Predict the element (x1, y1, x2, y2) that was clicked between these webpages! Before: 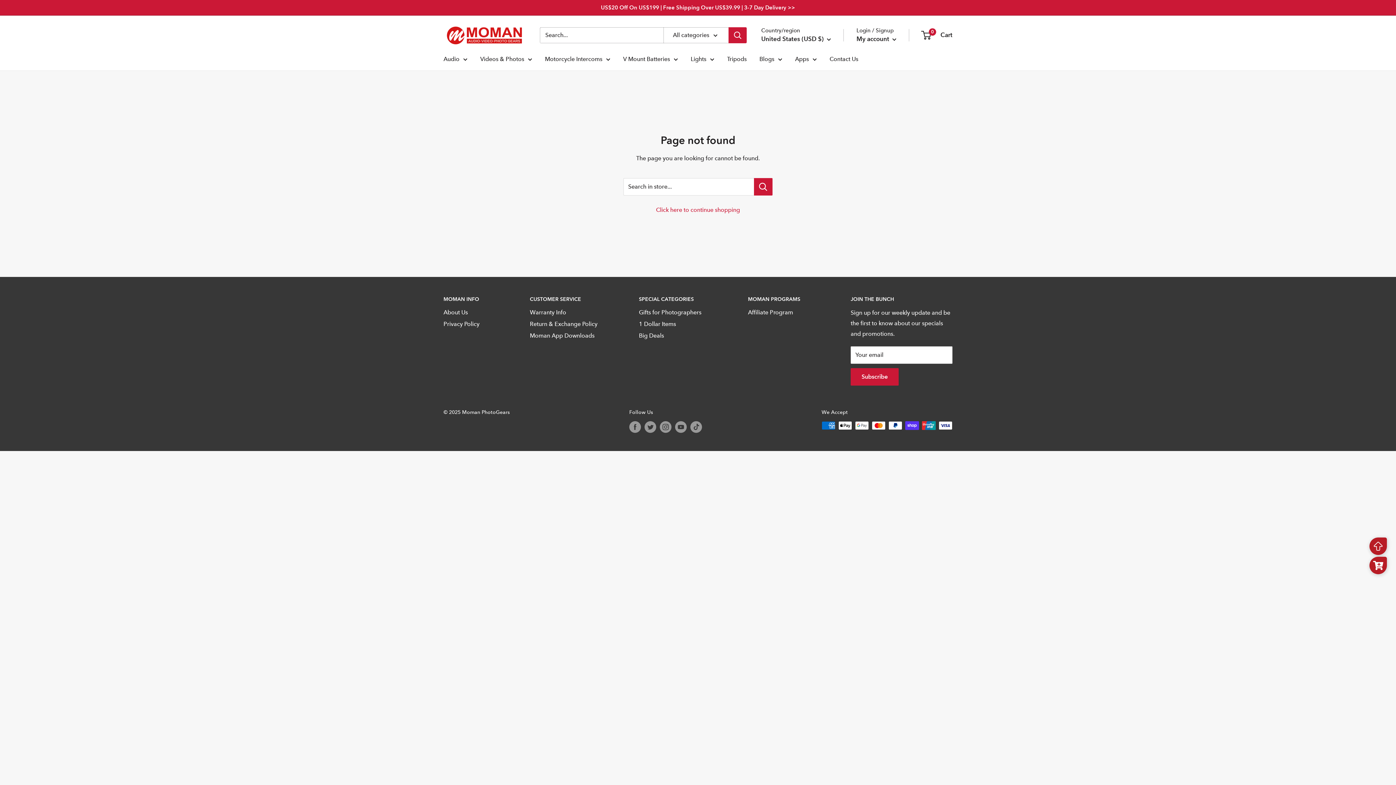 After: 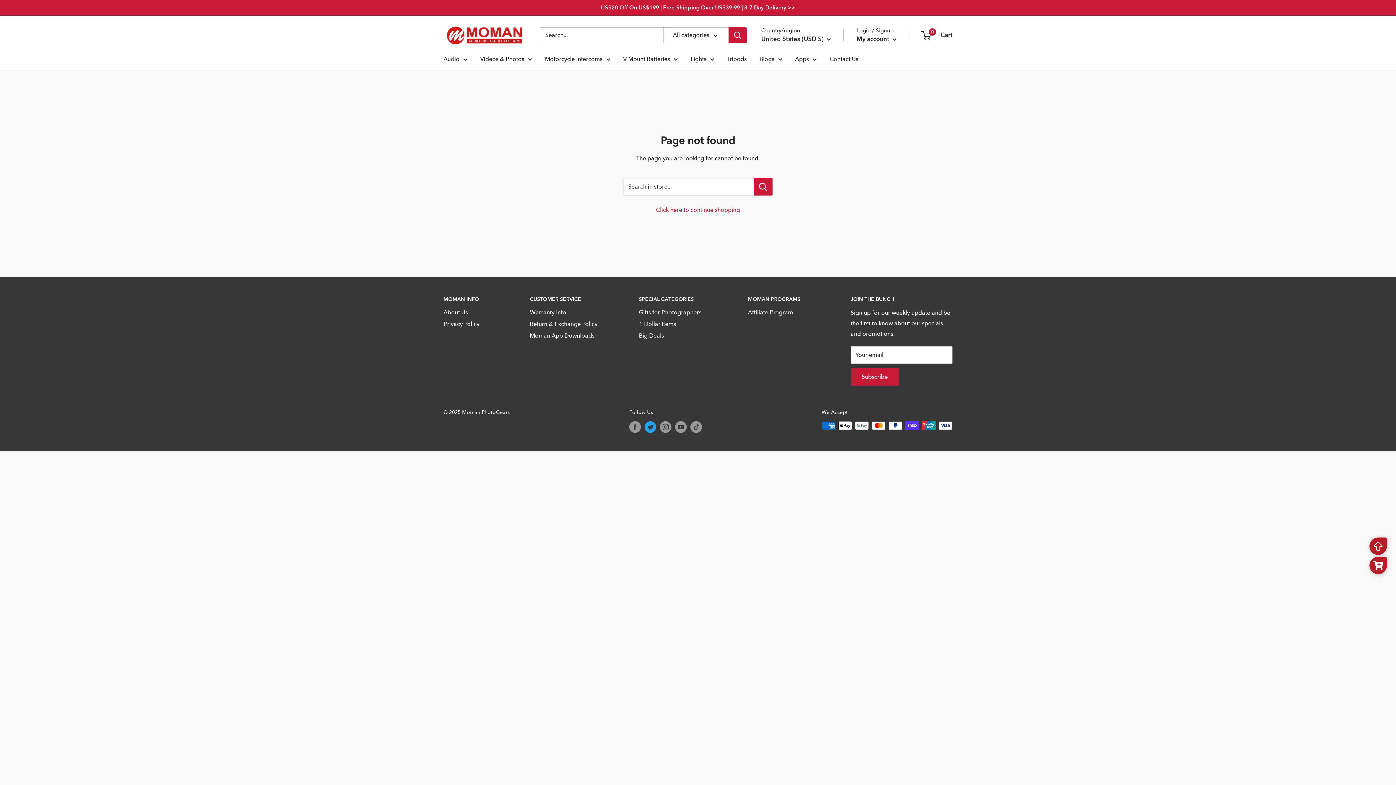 Action: label: Follow us on Twitter bbox: (644, 421, 656, 432)